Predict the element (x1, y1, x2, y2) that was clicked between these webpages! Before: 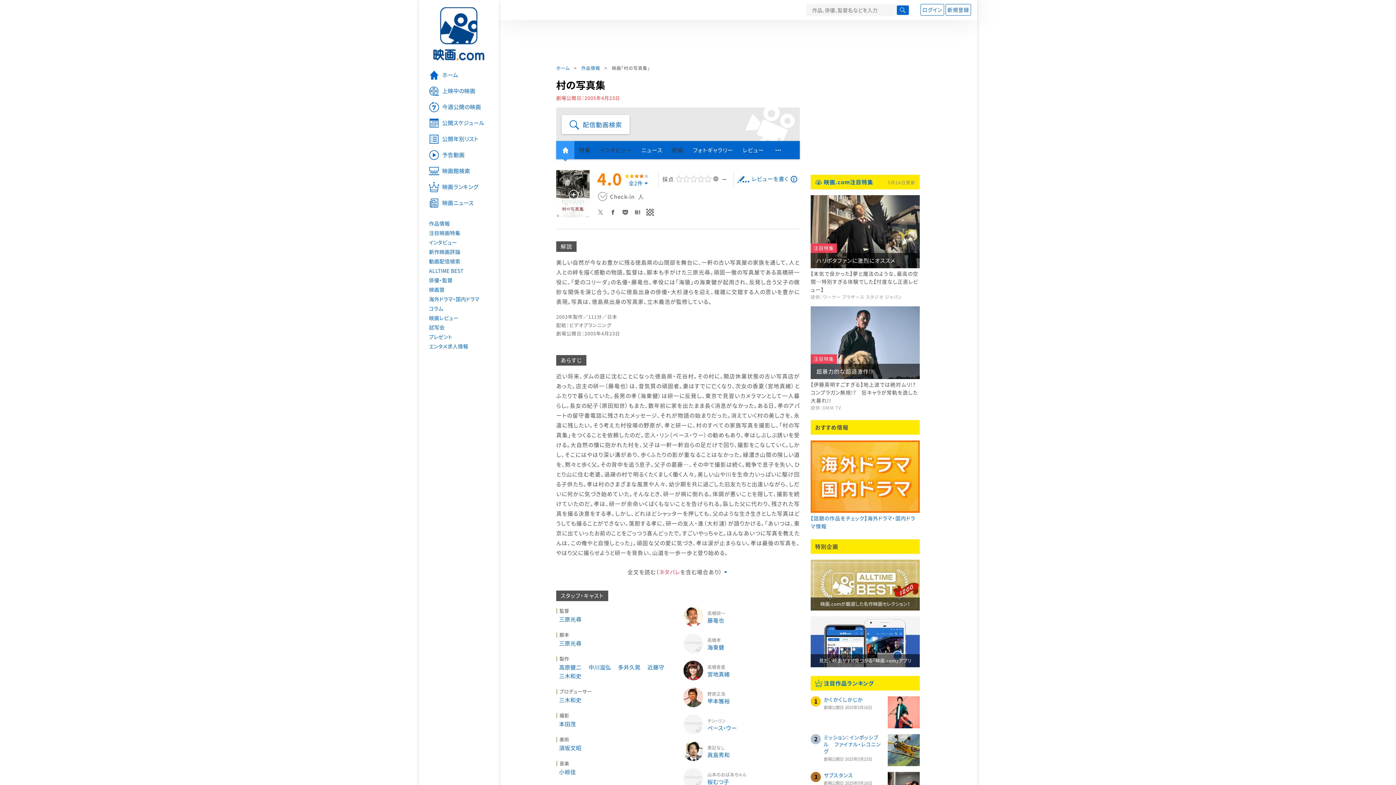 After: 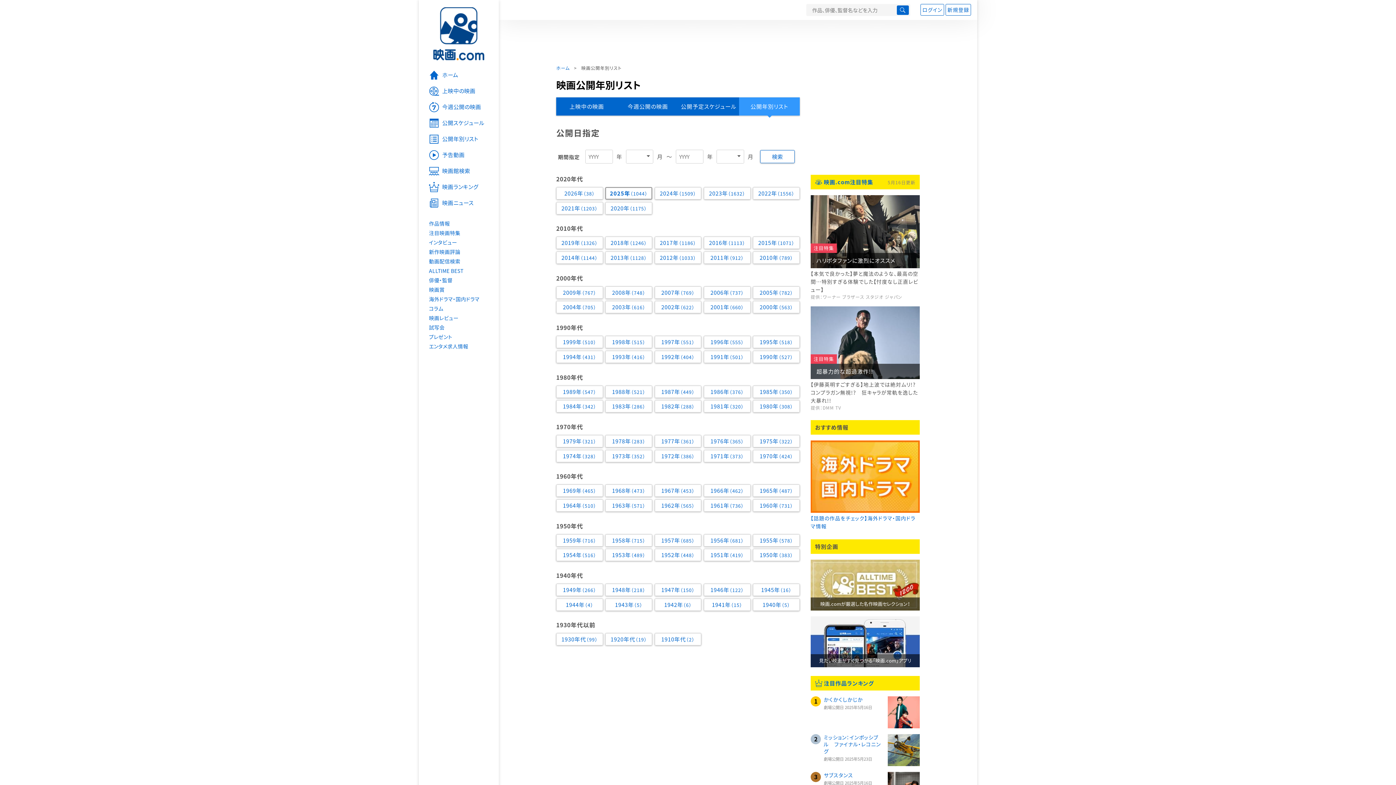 Action: label: 公開年別リスト bbox: (418, 131, 498, 147)